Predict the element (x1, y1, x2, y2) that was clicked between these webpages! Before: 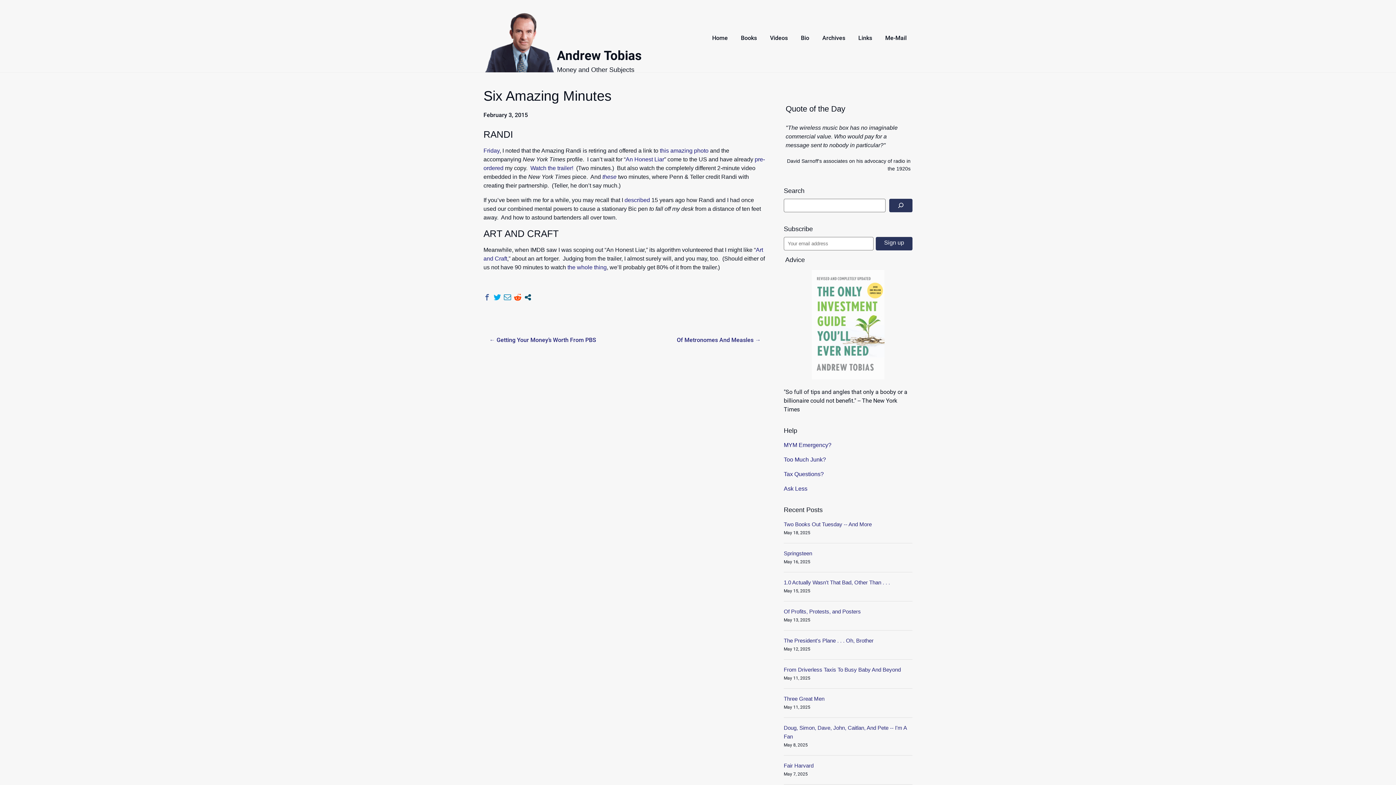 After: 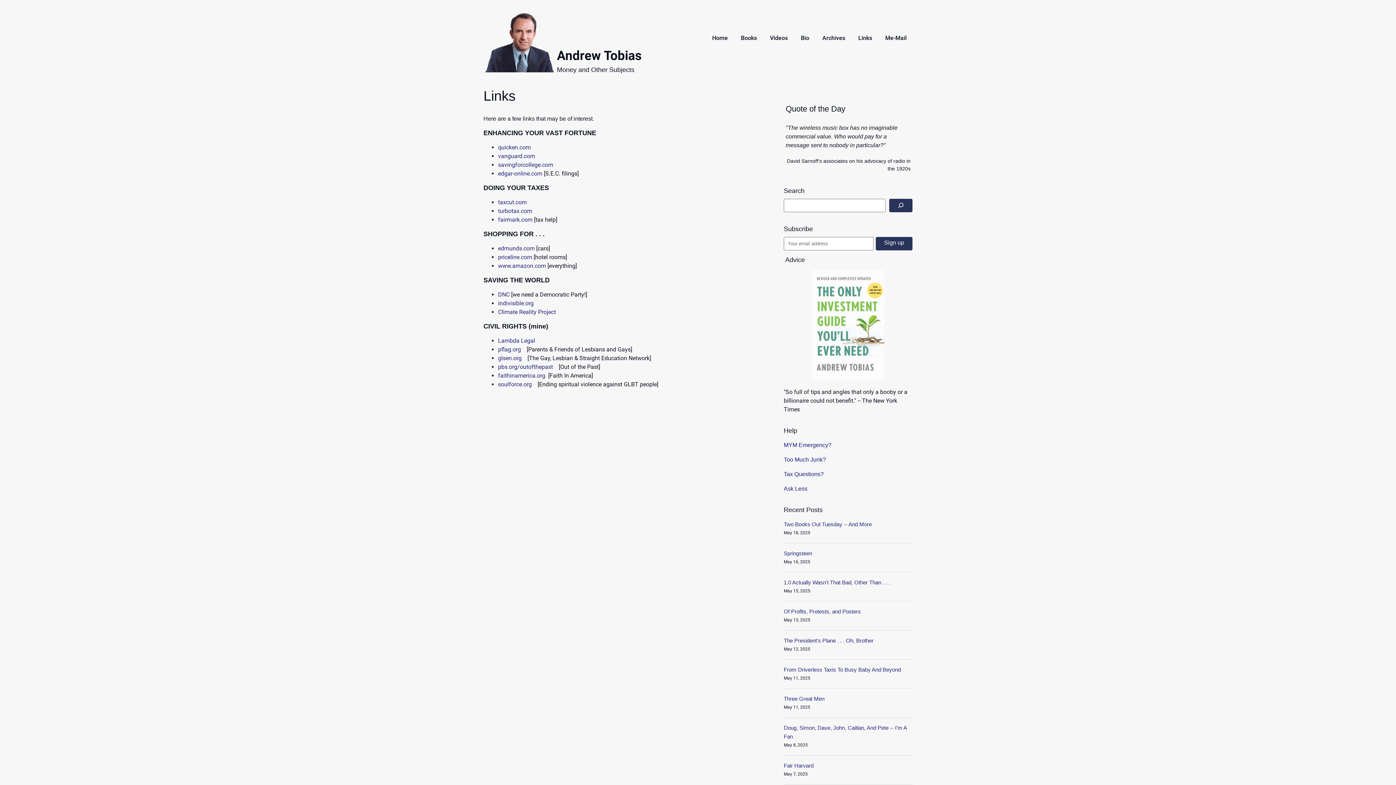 Action: bbox: (852, 25, 878, 50) label: Links